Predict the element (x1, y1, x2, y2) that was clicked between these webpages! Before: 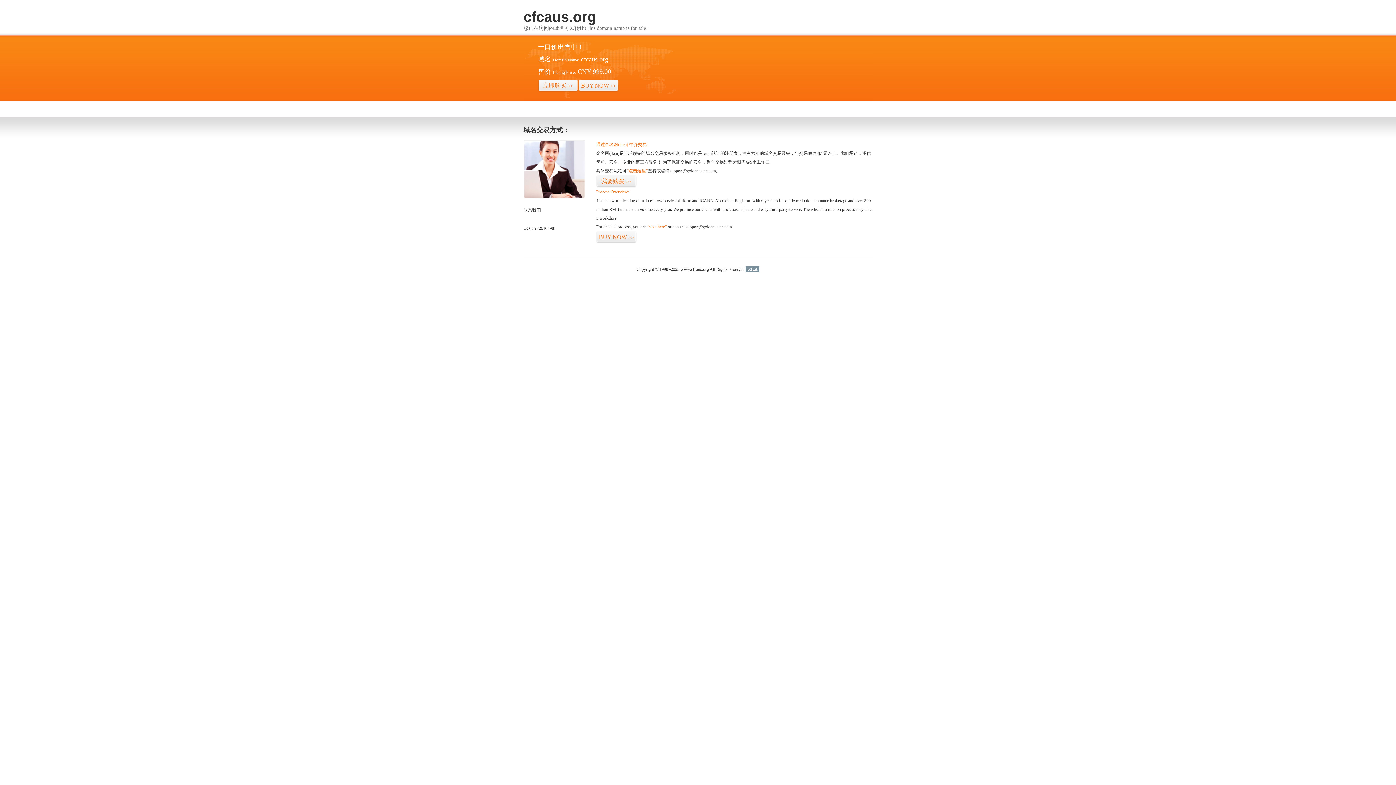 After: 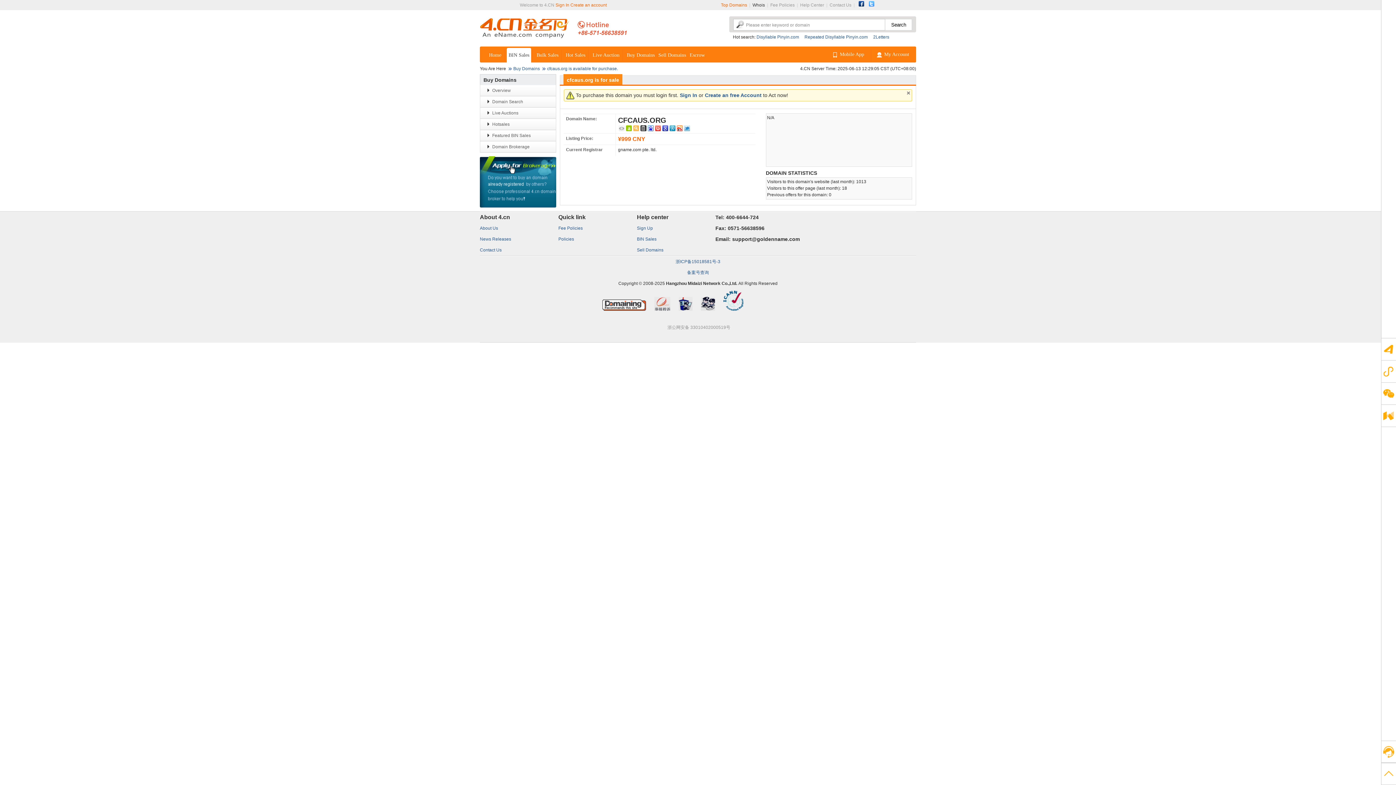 Action: bbox: (596, 175, 636, 187) label: 我要购买>>